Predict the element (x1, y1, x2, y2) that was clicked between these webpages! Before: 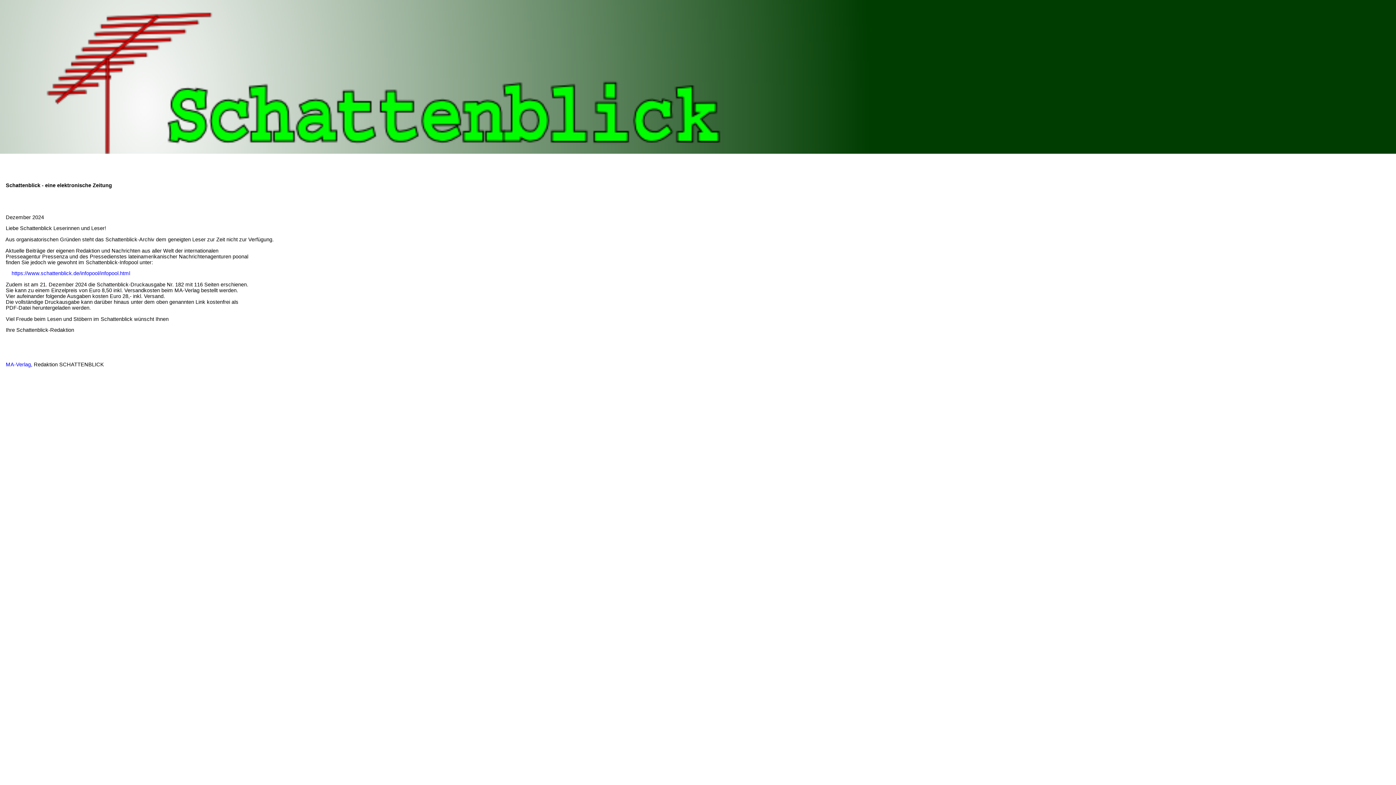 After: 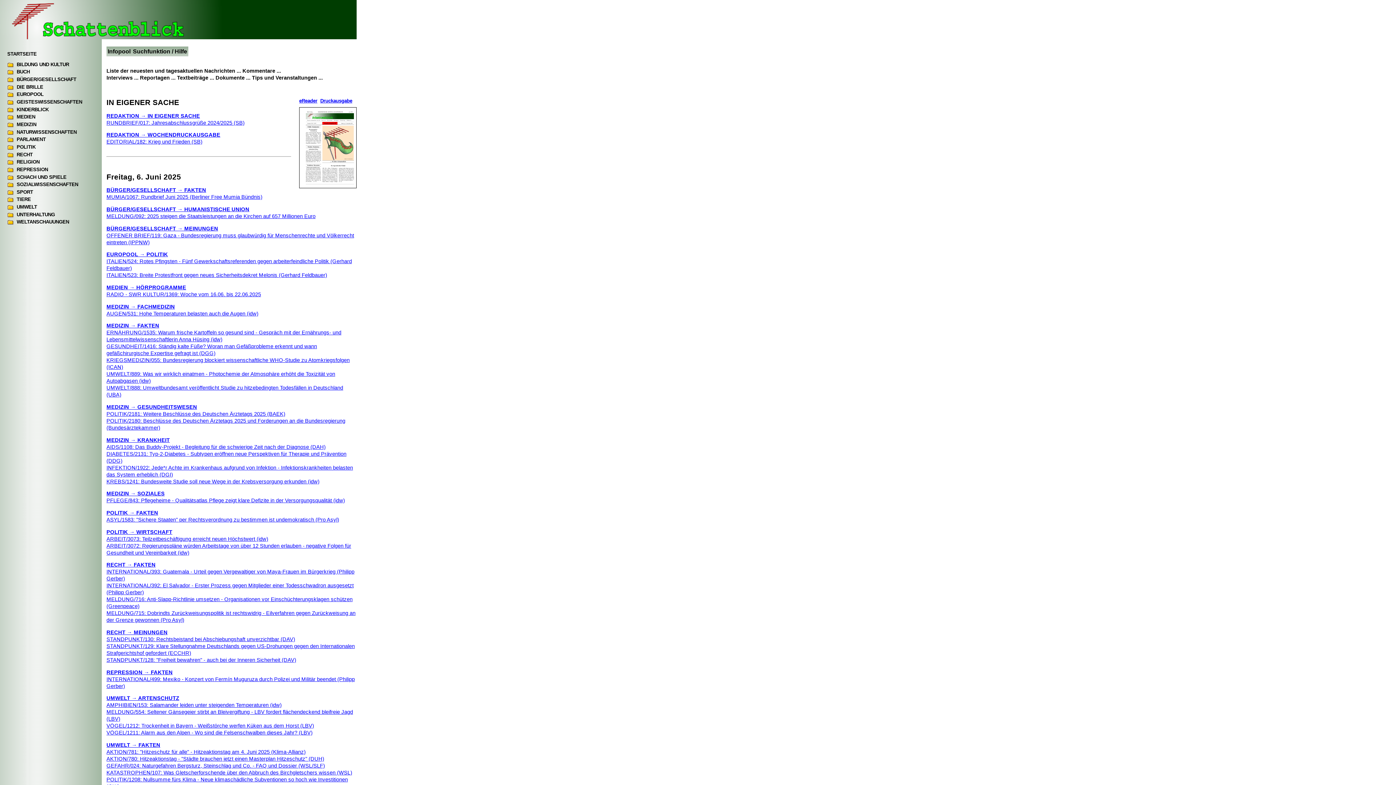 Action: bbox: (11, 270, 130, 276) label: https://www.schattenblick.de/infopool/infopool.html